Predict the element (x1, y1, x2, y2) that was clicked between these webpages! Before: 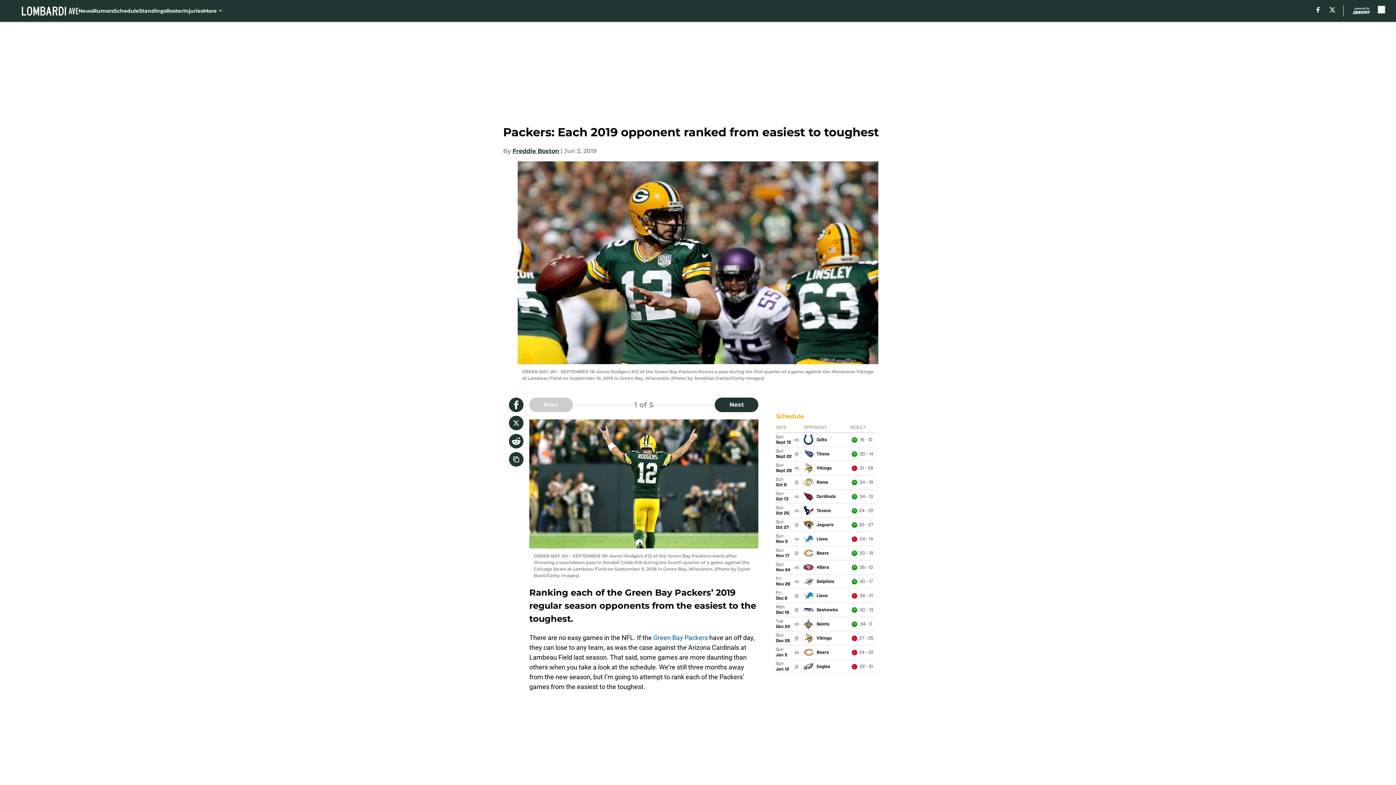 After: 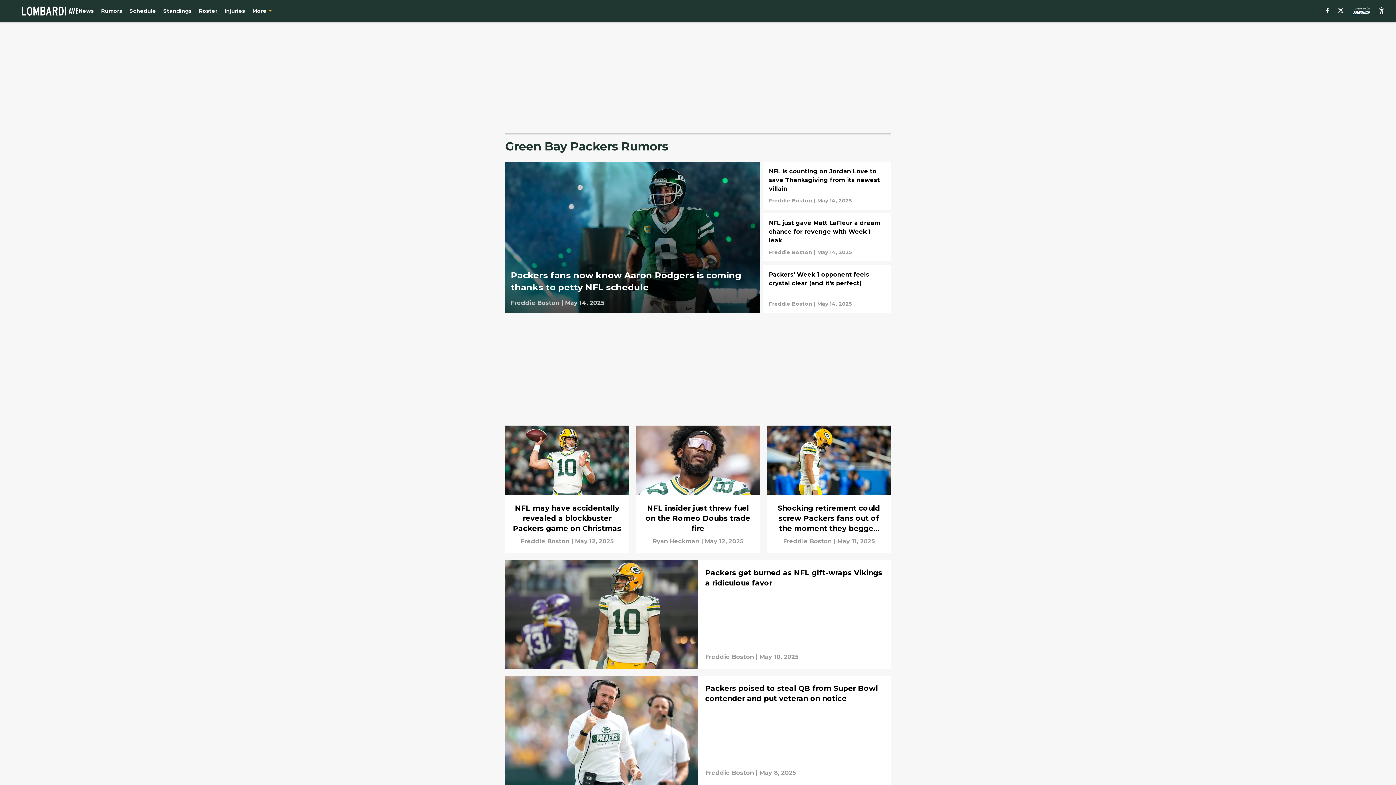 Action: bbox: (93, 0, 113, 21) label: Rumors